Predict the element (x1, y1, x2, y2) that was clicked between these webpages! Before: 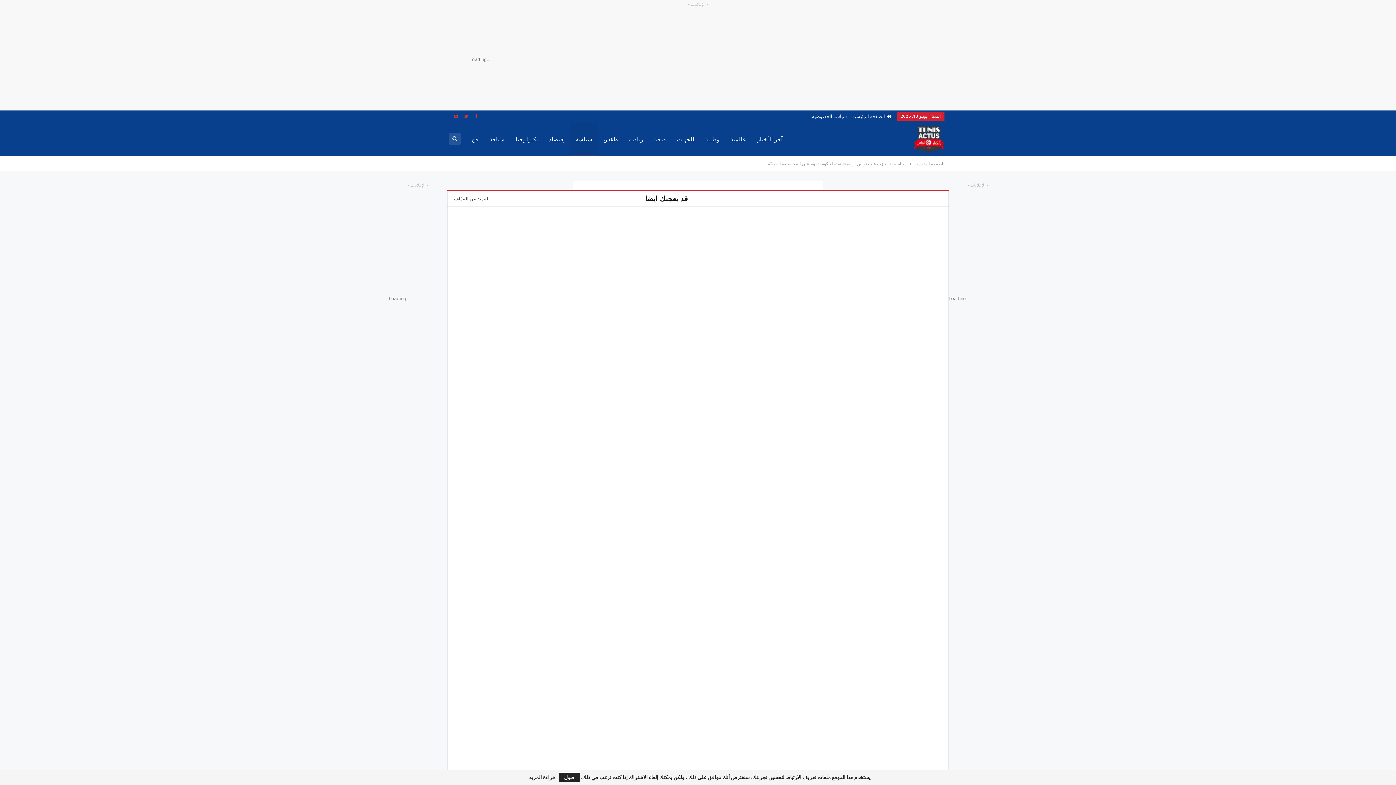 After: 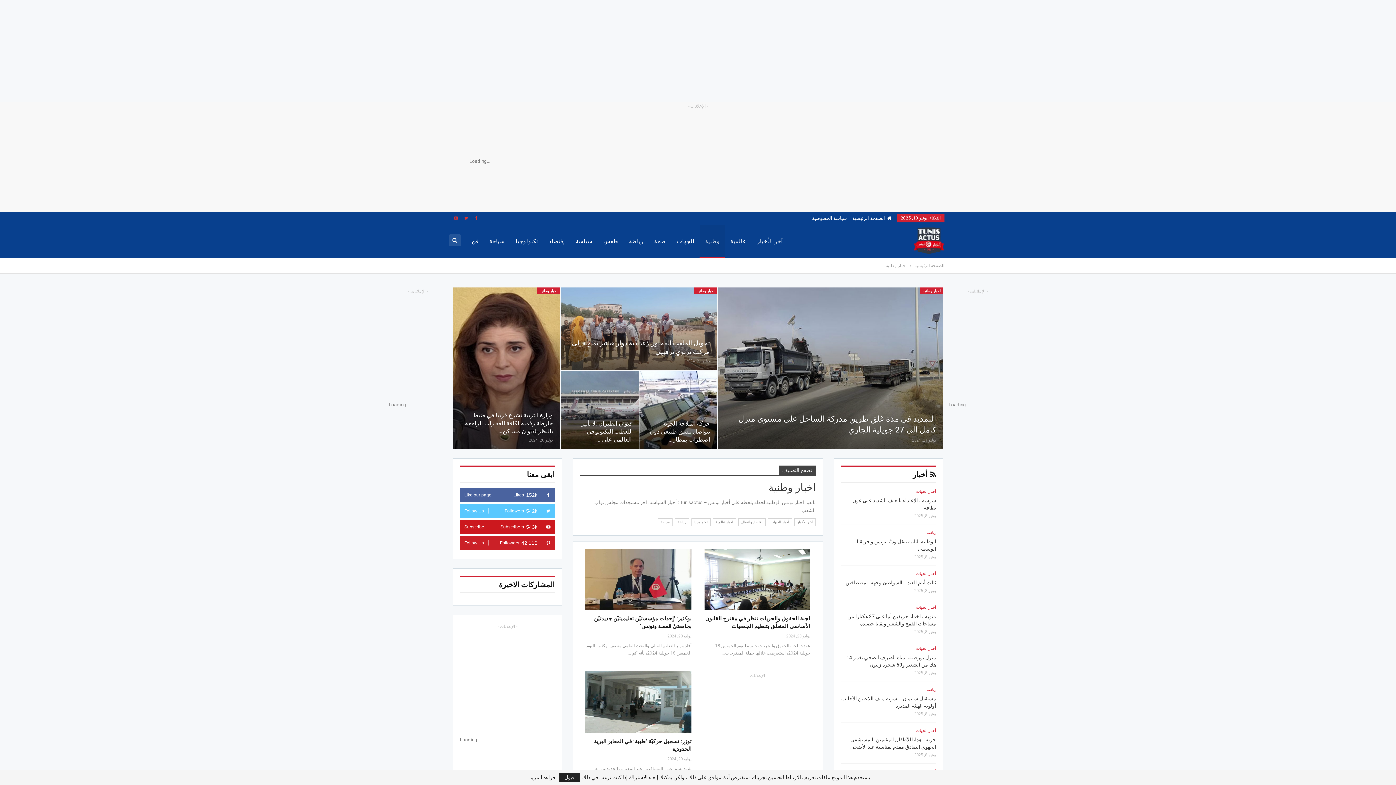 Action: label: وطنية bbox: (699, 123, 725, 156)